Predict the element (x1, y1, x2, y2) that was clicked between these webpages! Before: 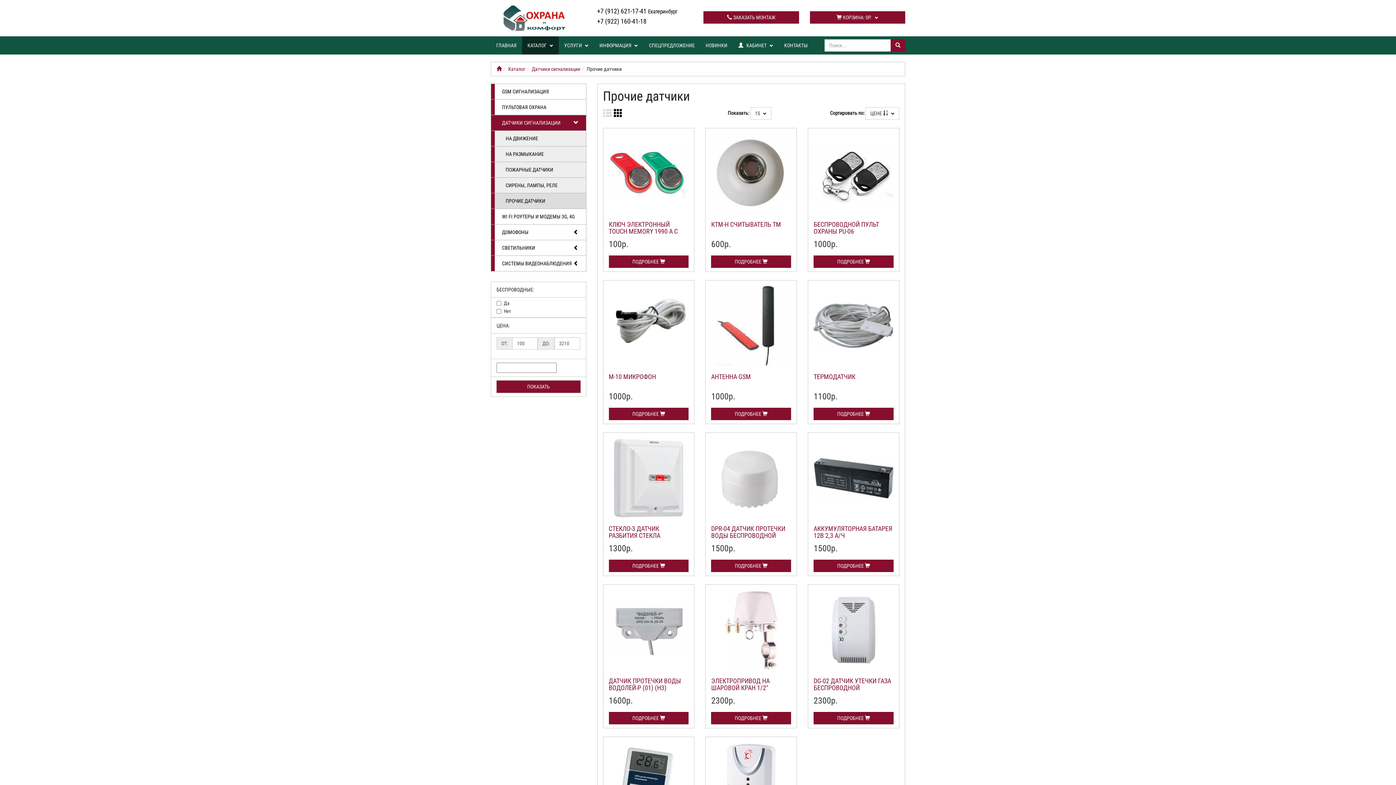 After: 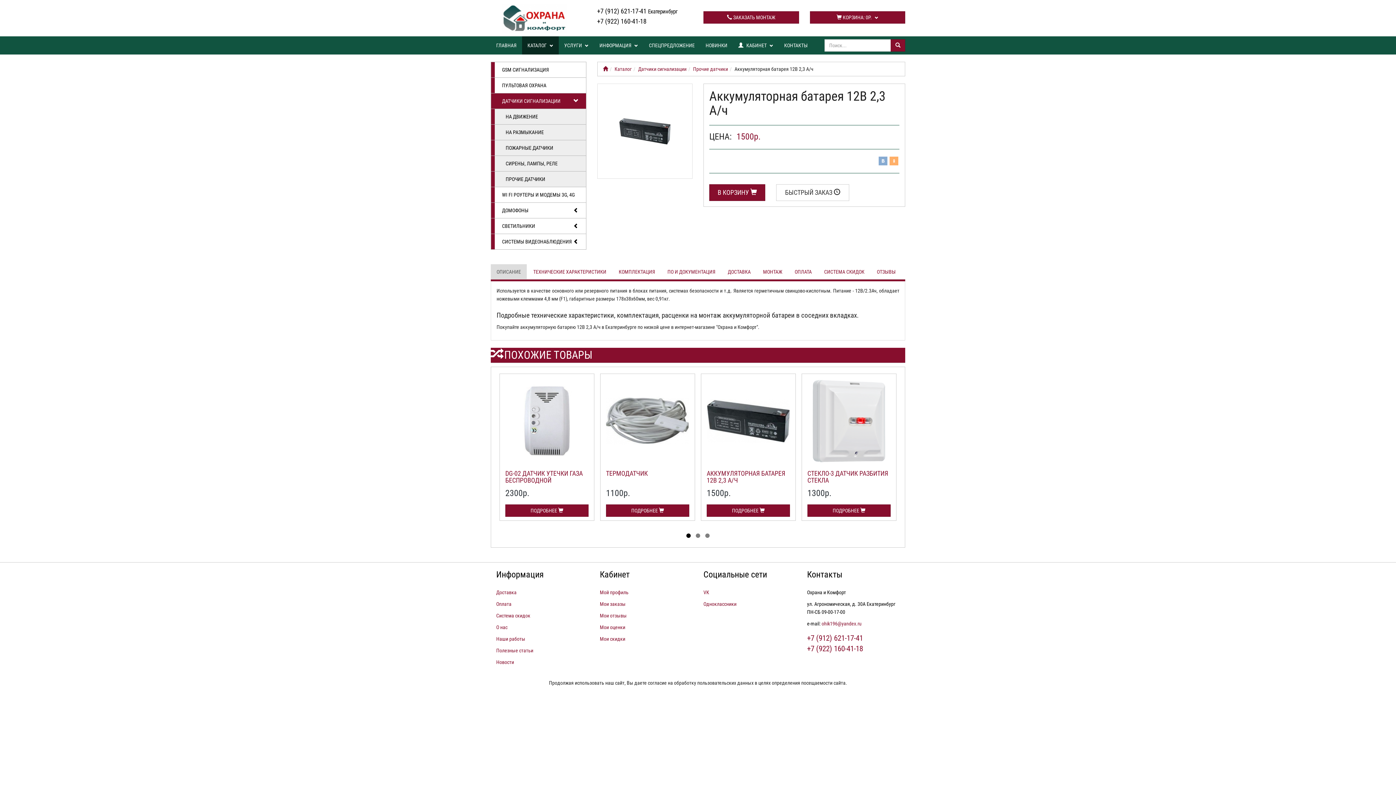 Action: bbox: (813, 438, 893, 518)